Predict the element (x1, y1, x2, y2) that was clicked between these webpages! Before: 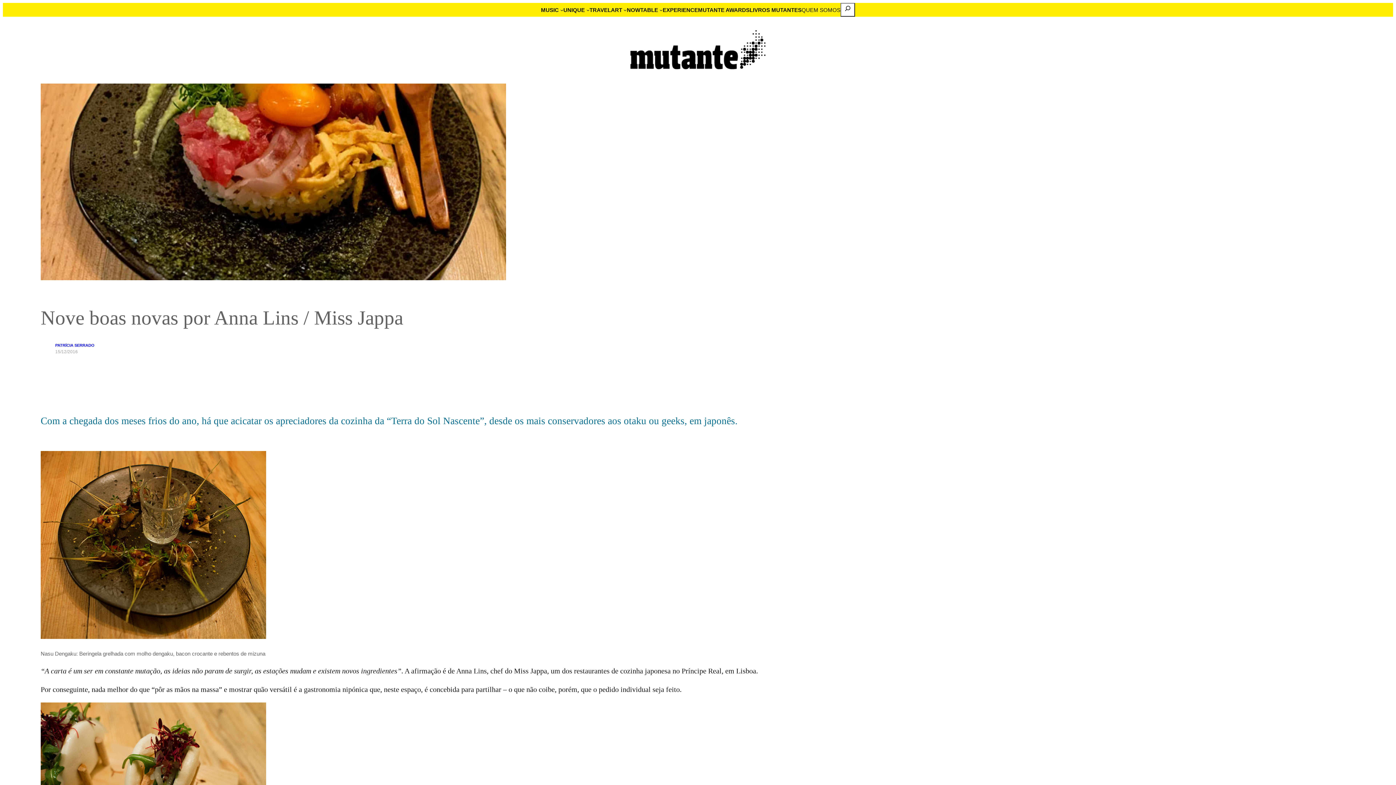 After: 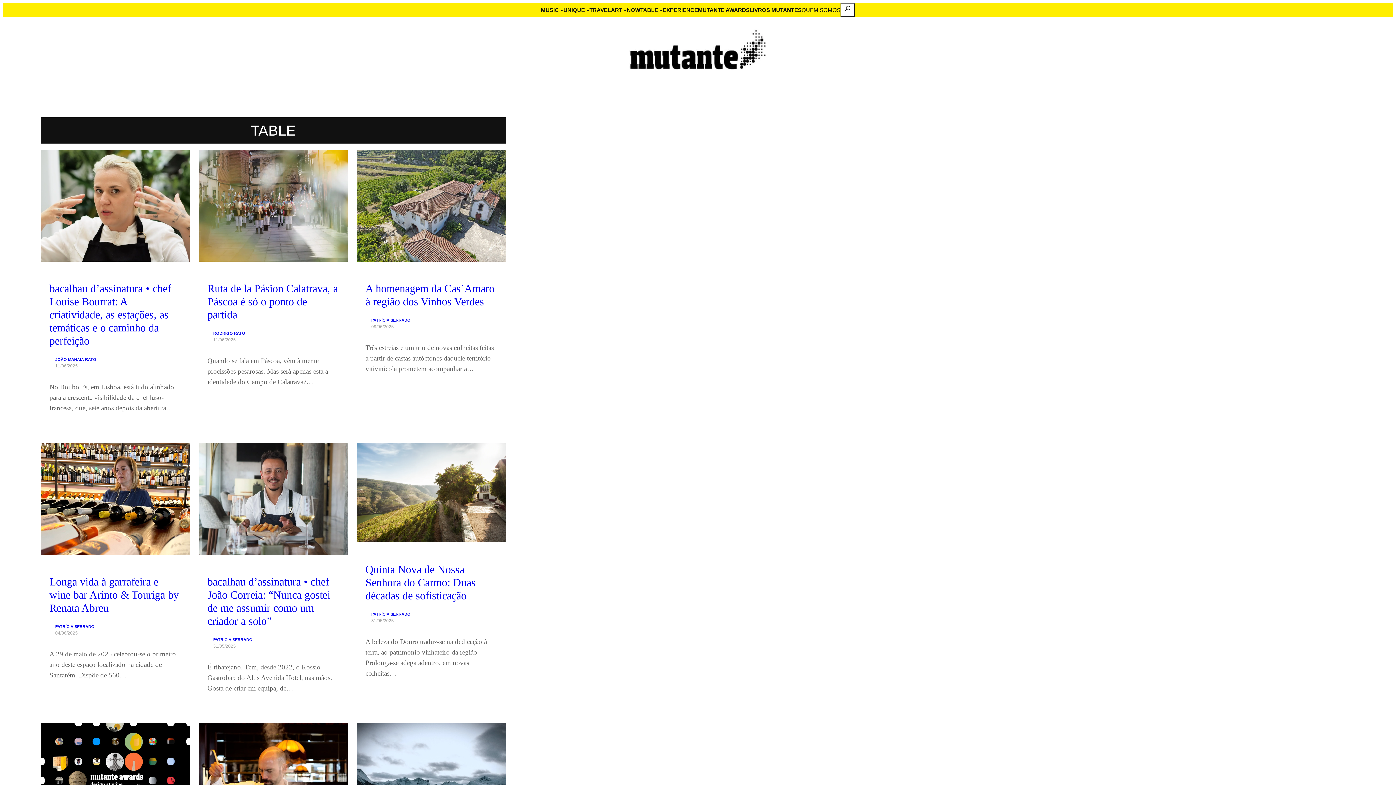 Action: label: TABLE bbox: (640, 5, 658, 14)